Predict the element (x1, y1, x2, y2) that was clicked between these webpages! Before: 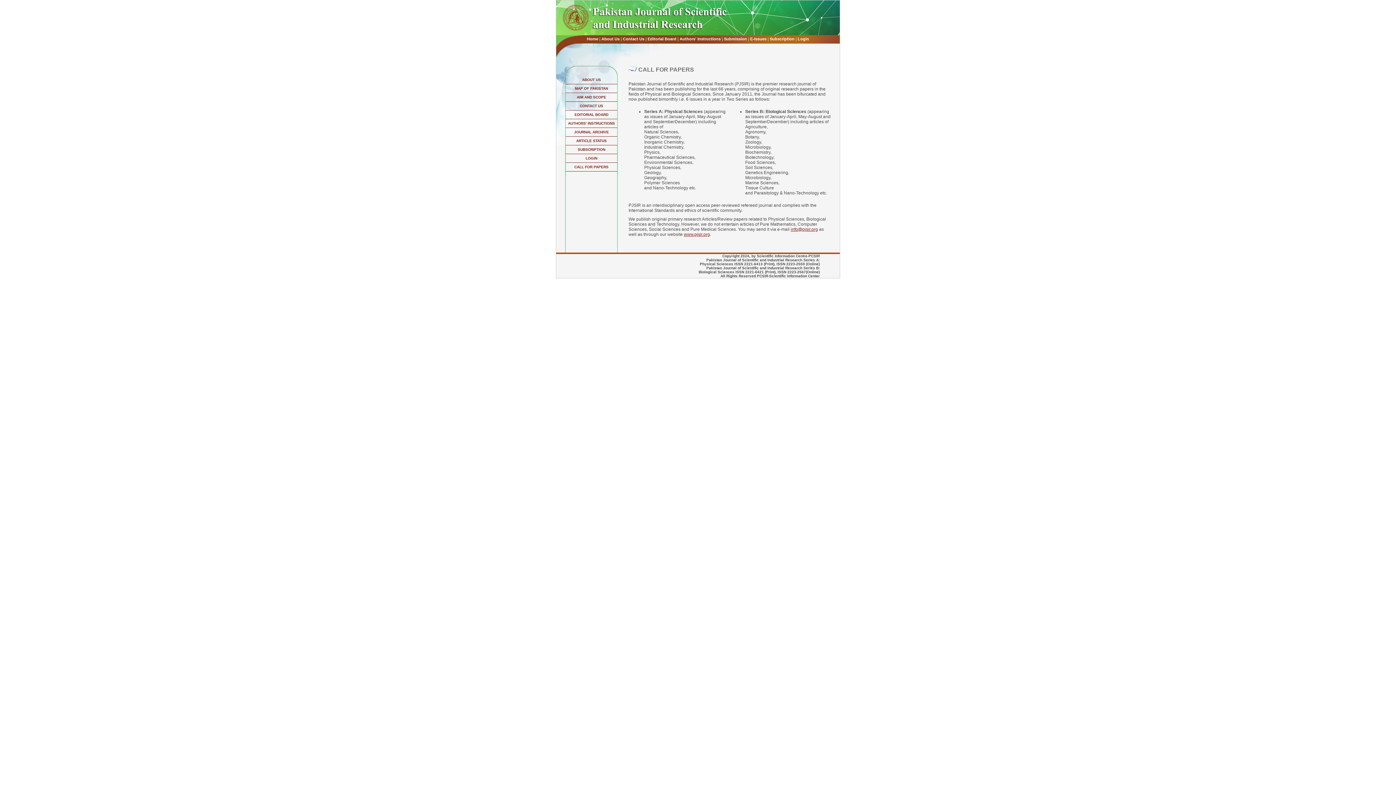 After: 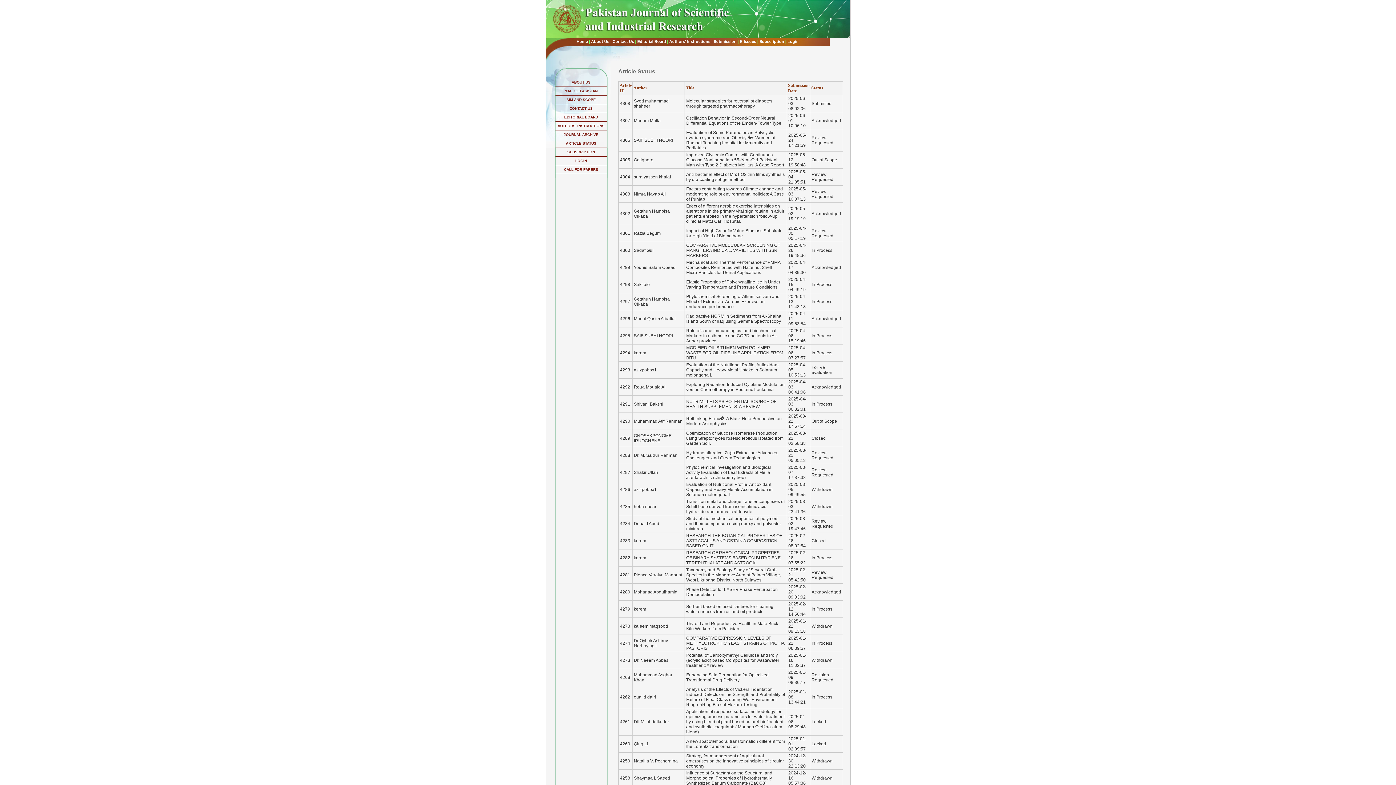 Action: label: ARTICLE STATUS bbox: (565, 136, 617, 145)